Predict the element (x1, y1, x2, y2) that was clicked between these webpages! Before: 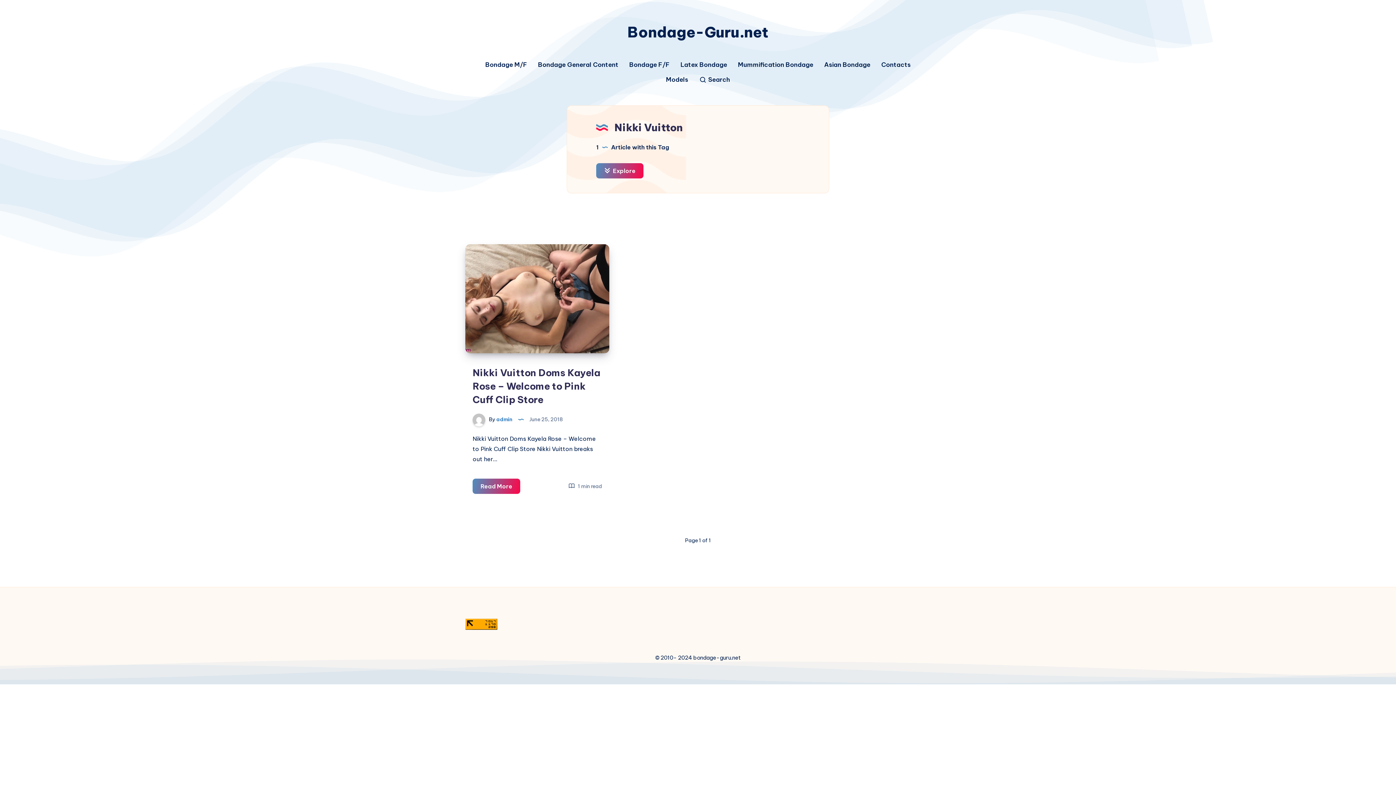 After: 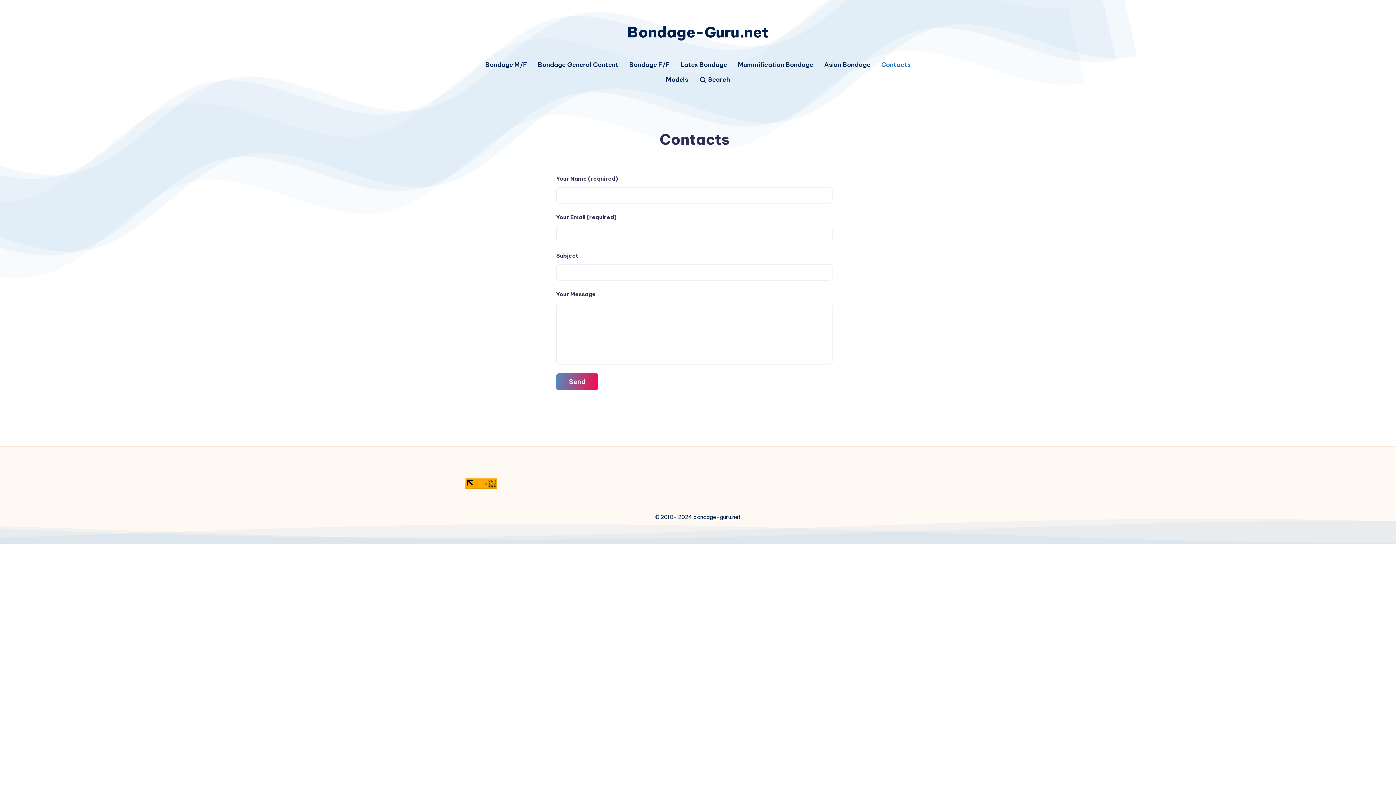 Action: label: Contacts bbox: (881, 61, 910, 68)